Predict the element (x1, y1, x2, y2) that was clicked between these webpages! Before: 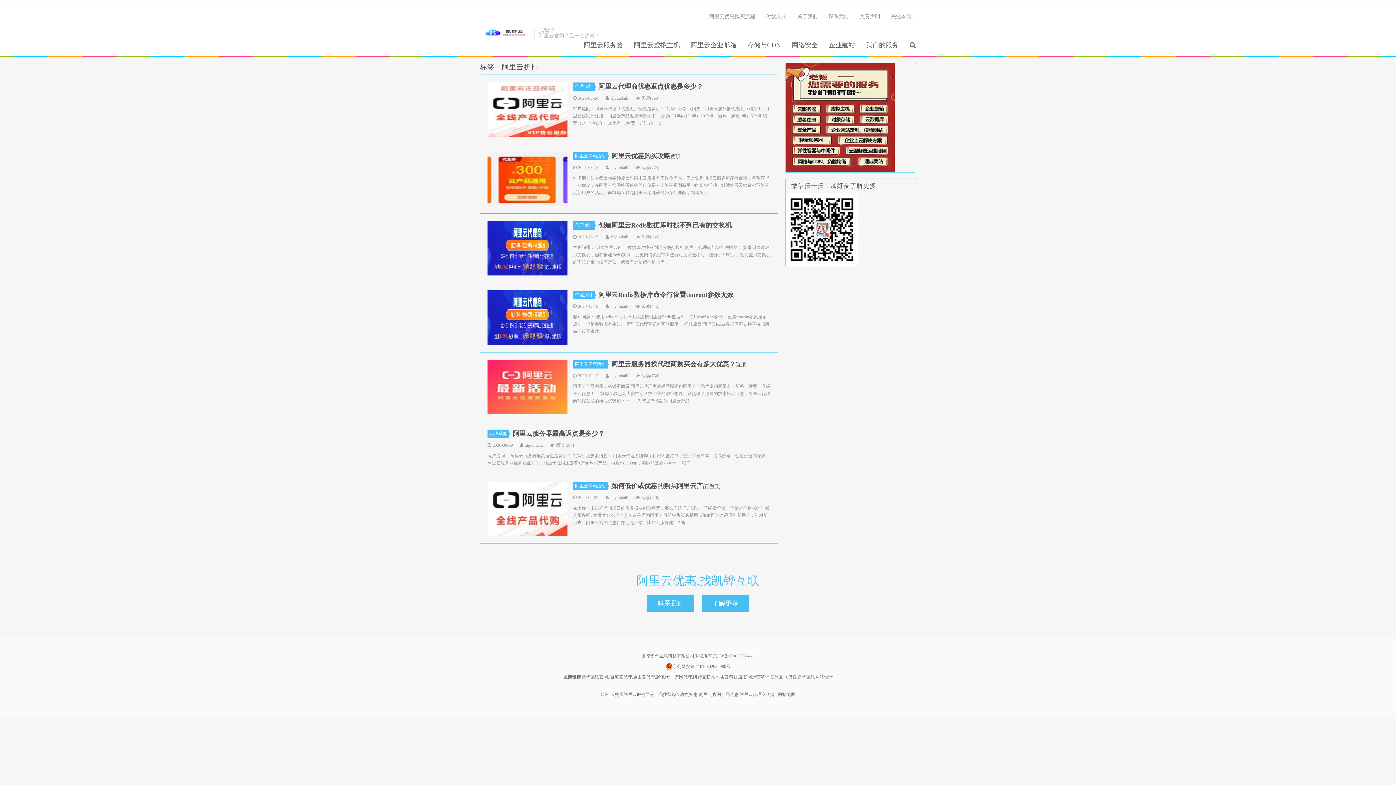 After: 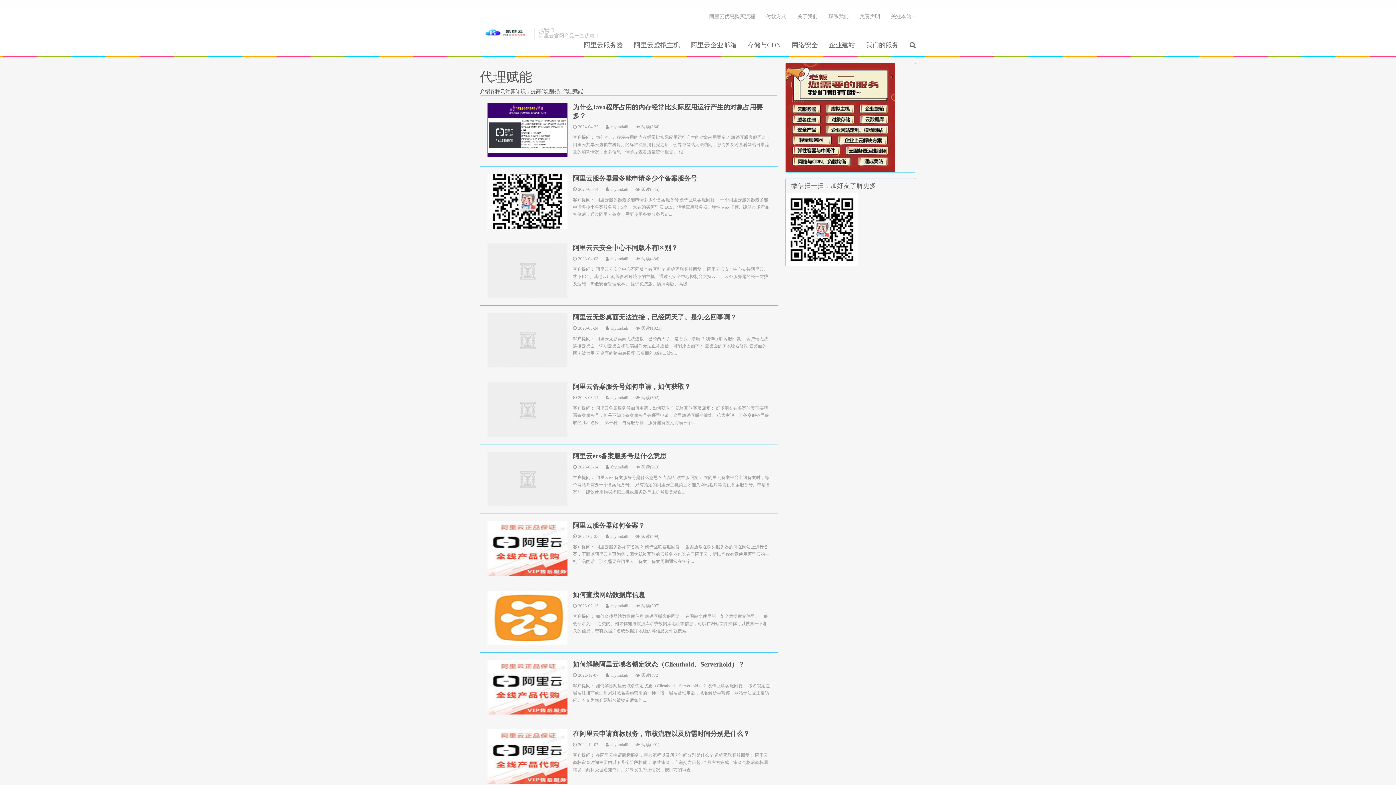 Action: bbox: (573, 82, 594, 90) label: 代理赋能